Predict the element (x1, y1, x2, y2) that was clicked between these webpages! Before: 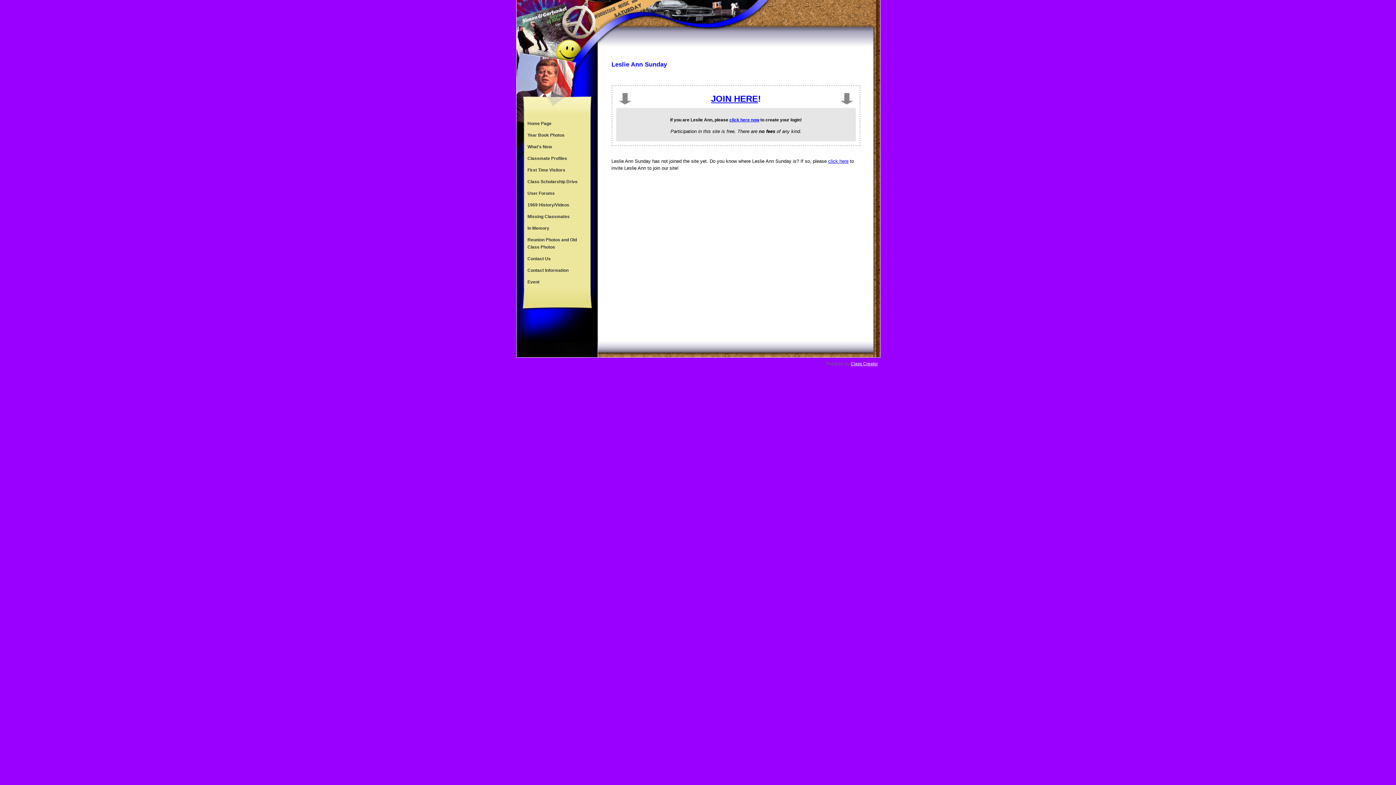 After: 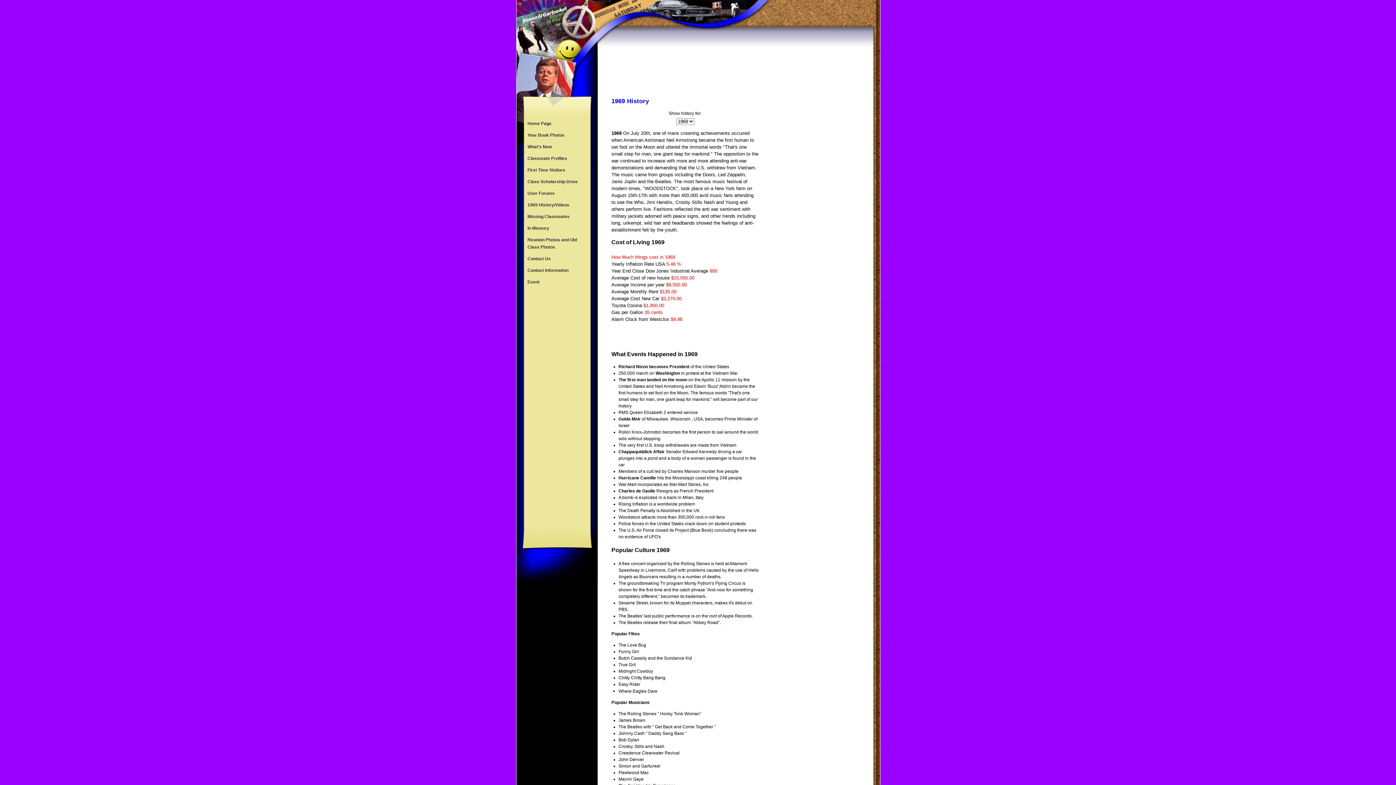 Action: label: 1969 History/Videos bbox: (524, 199, 589, 210)